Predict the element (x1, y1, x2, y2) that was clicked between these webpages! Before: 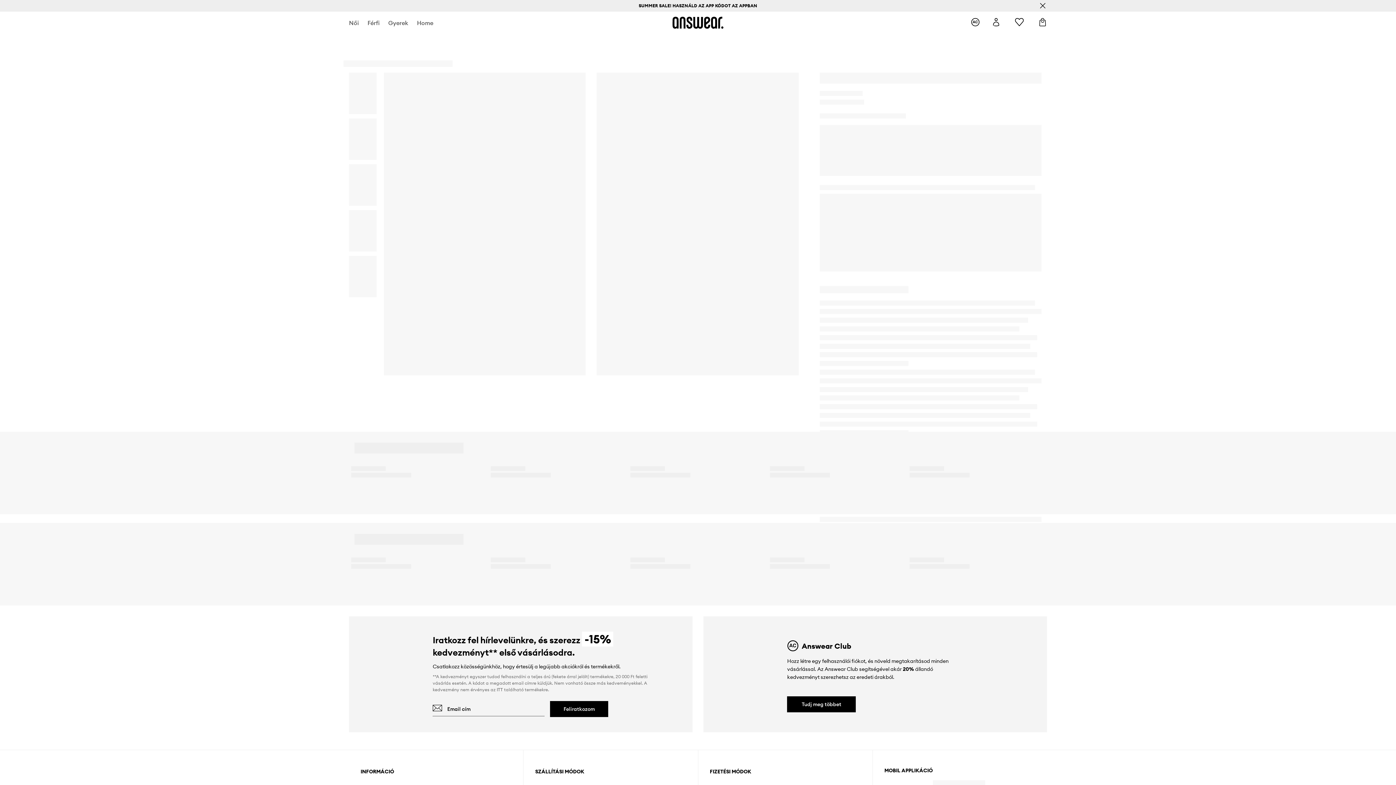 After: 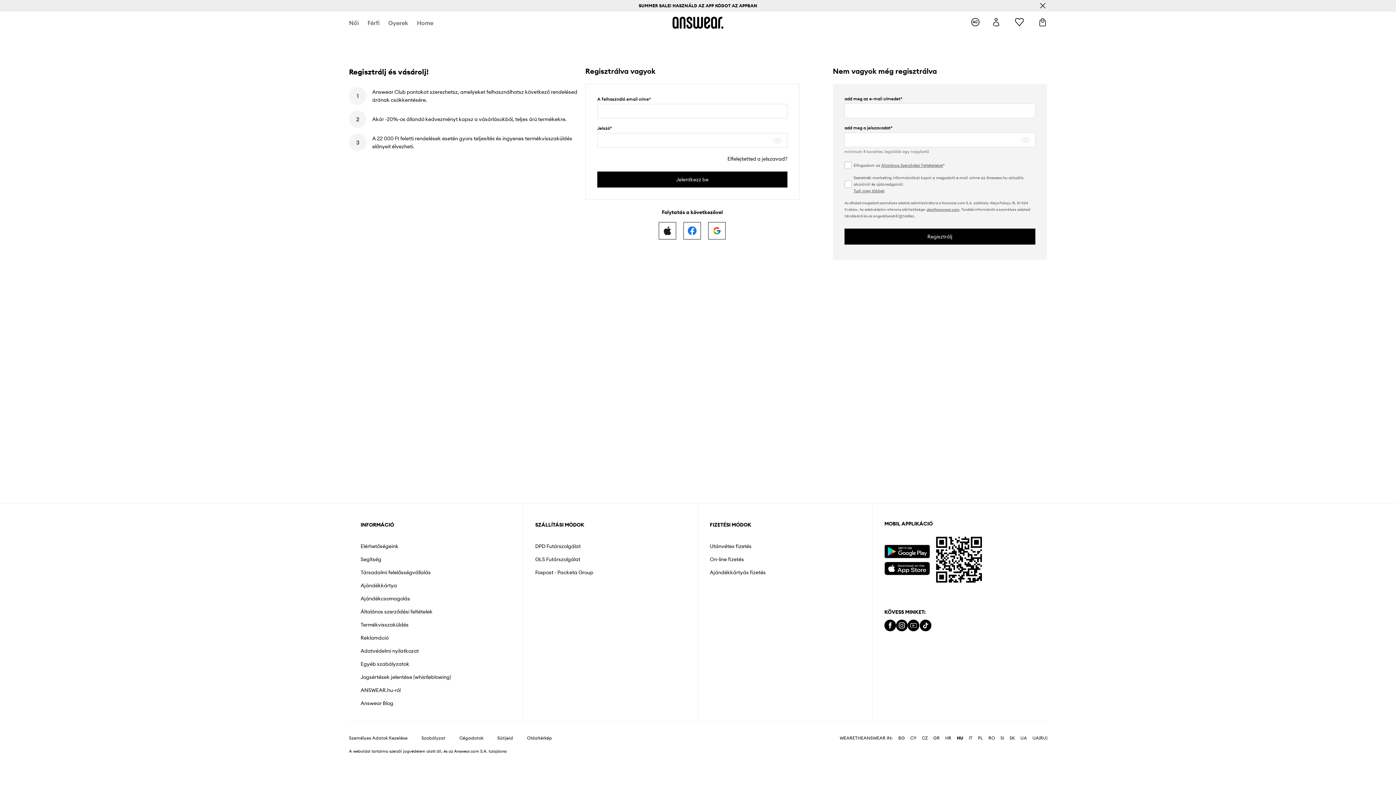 Action: bbox: (991, 17, 1000, 27) label: Ügyfélfiók